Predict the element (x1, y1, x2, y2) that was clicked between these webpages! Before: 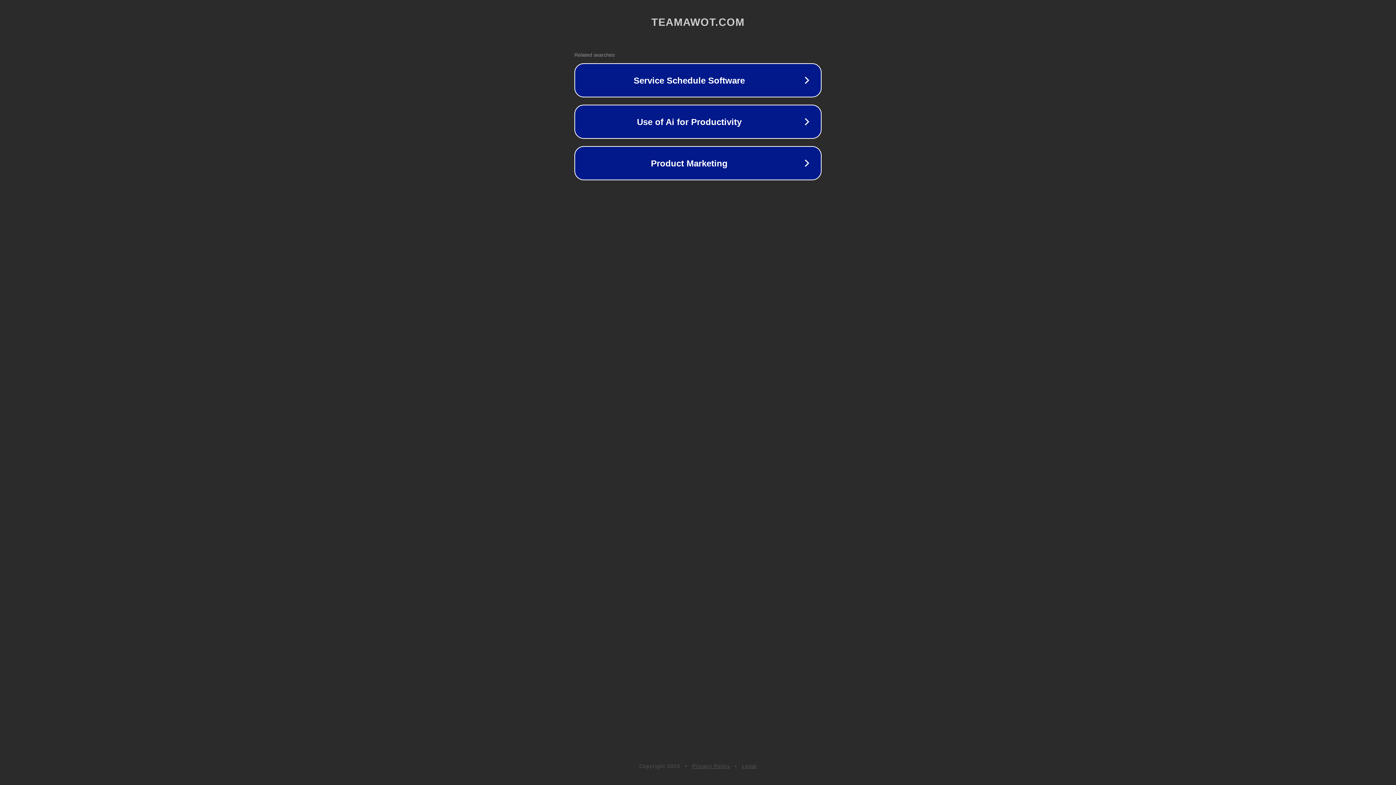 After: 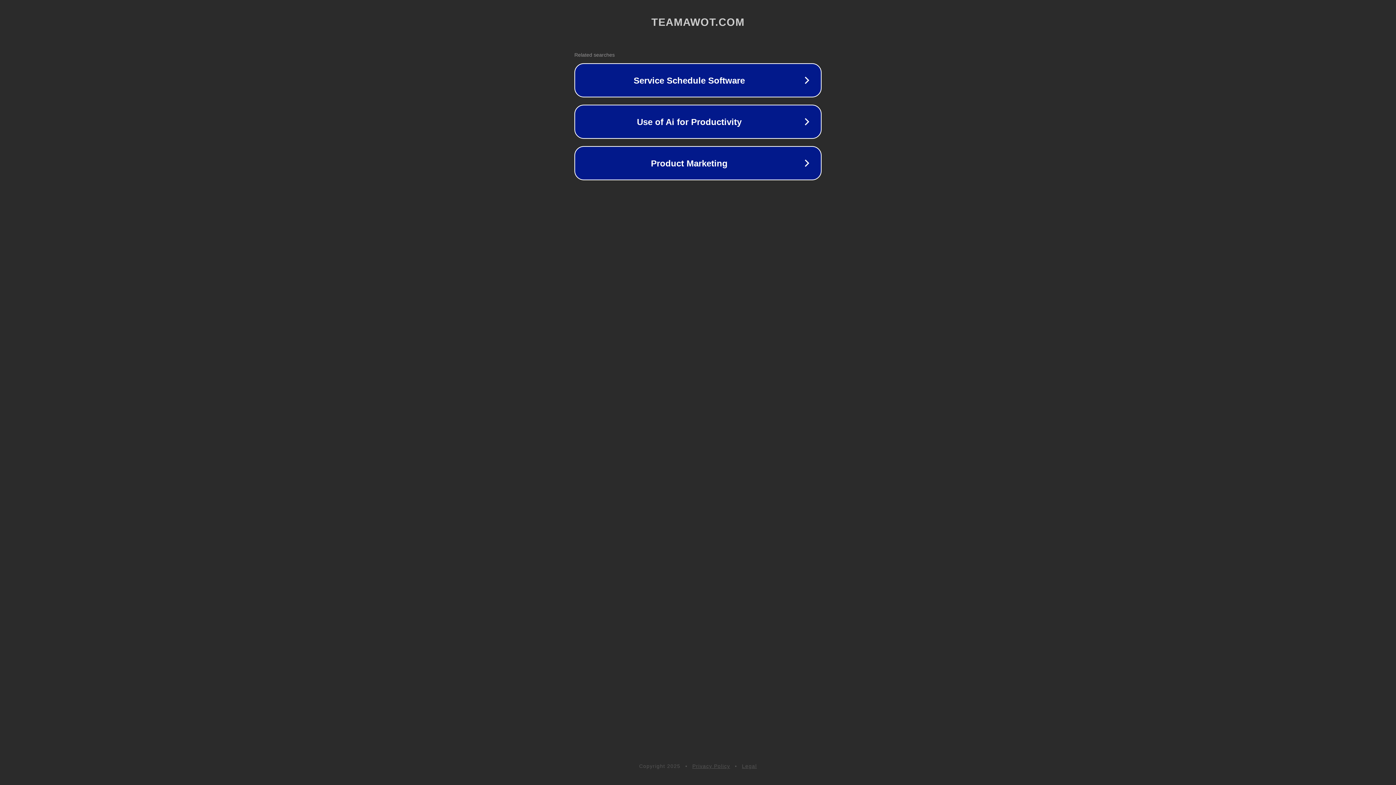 Action: label: Privacy Policy bbox: (692, 763, 730, 769)